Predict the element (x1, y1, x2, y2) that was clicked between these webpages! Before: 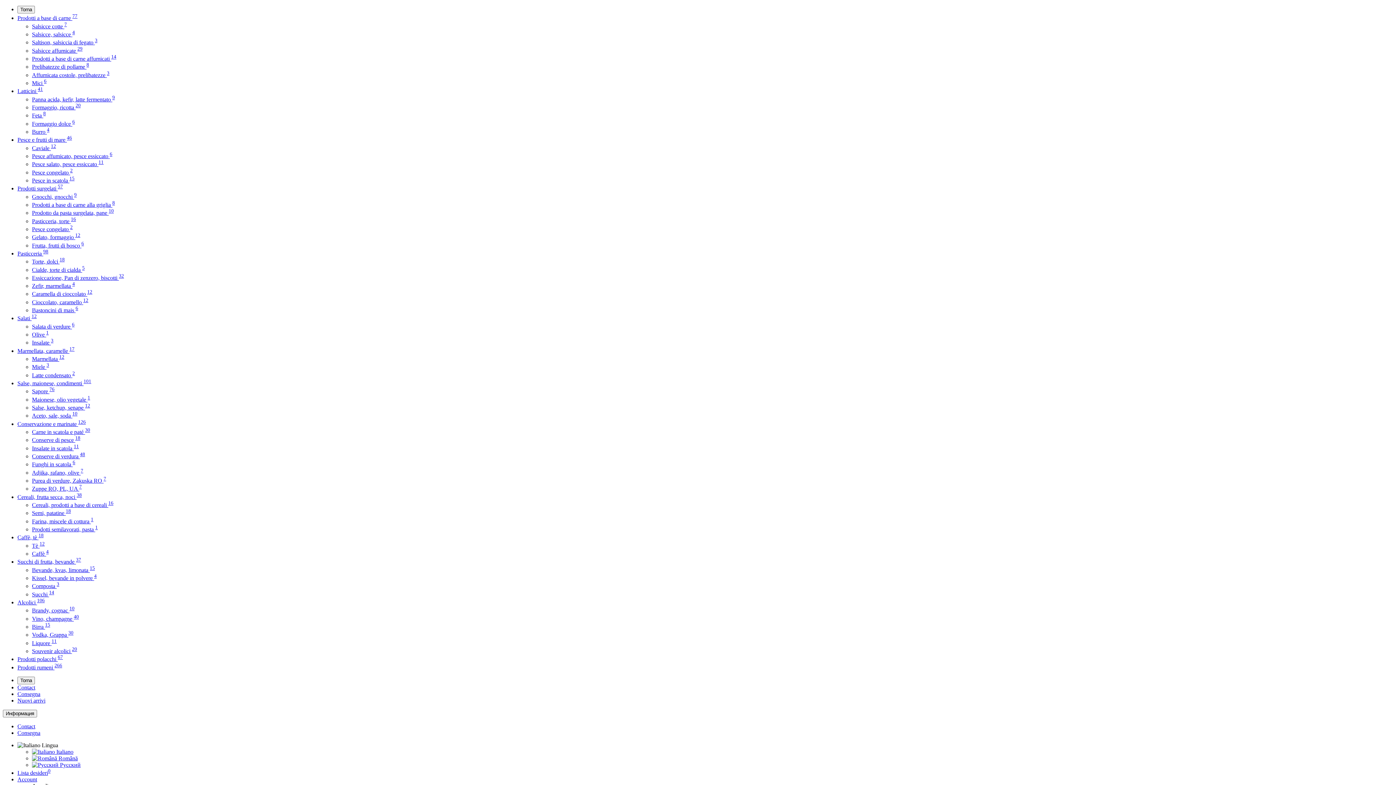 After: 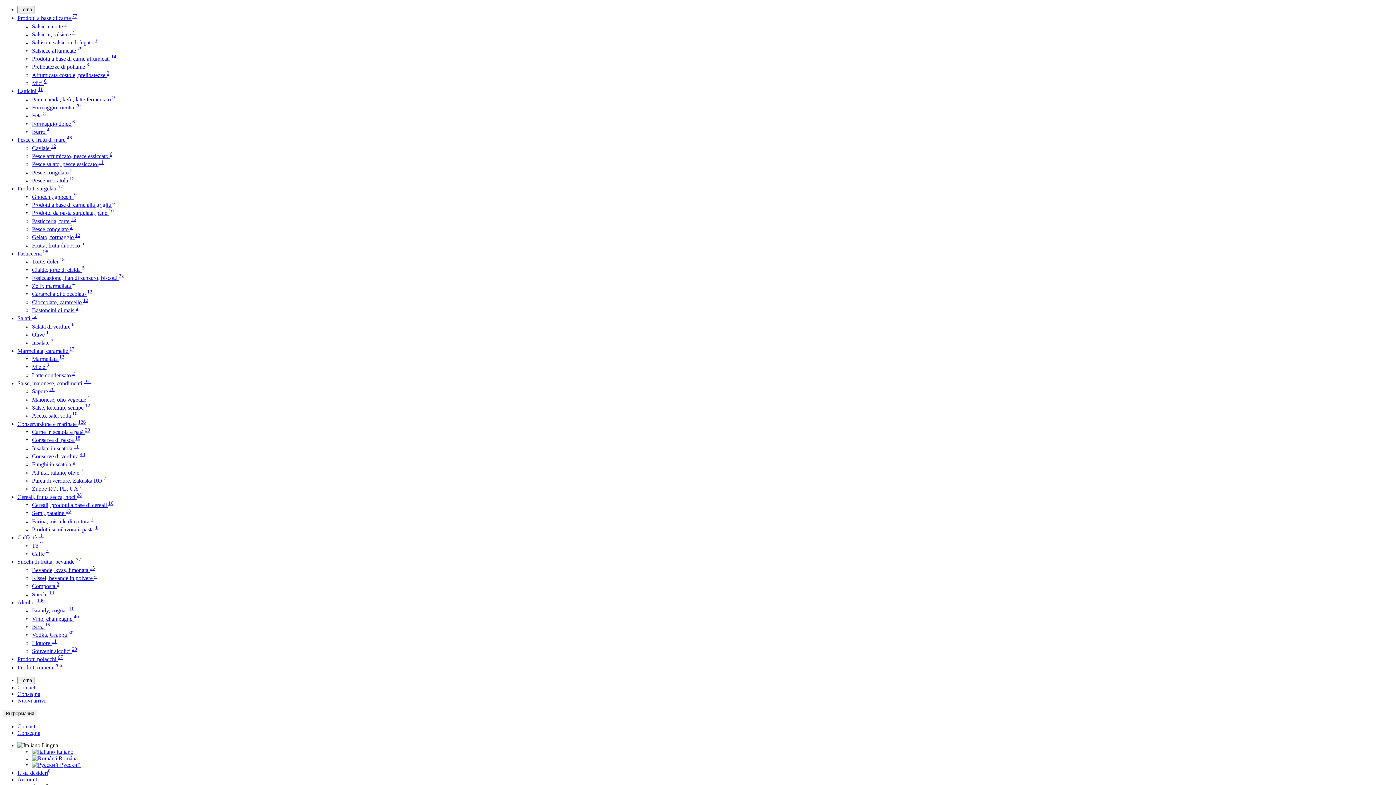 Action: label: Prodotti rumeni 266 bbox: (17, 664, 62, 670)